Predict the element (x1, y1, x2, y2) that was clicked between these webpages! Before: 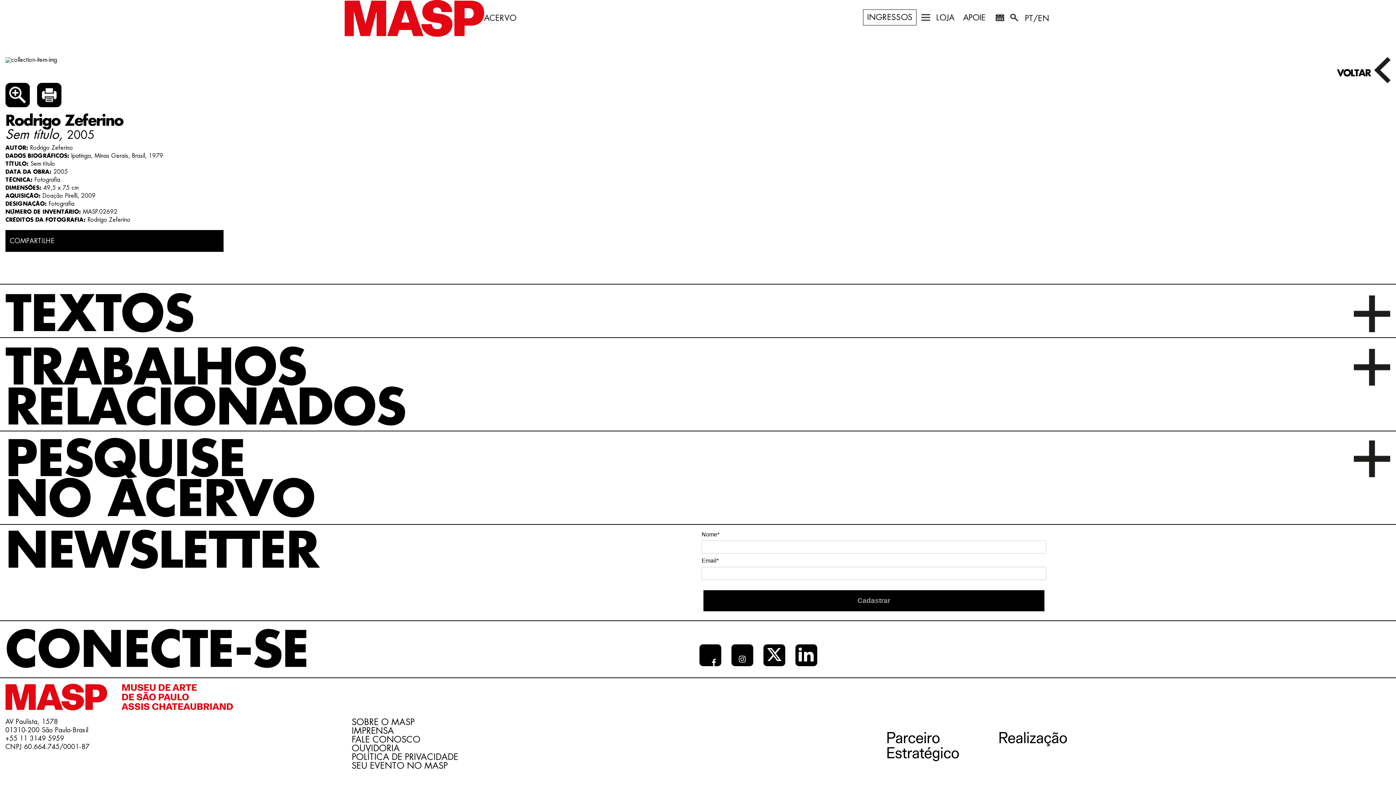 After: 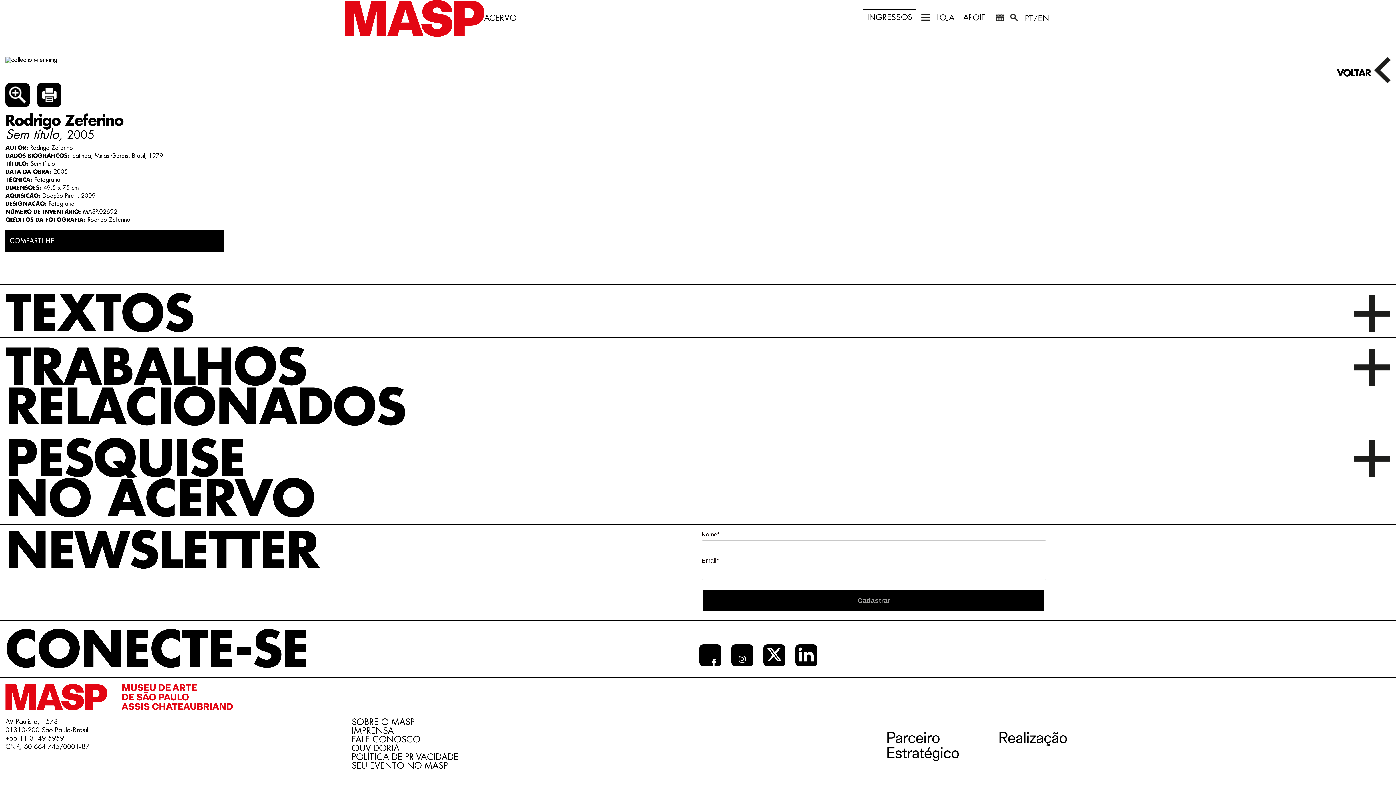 Action: bbox: (763, 644, 785, 666)